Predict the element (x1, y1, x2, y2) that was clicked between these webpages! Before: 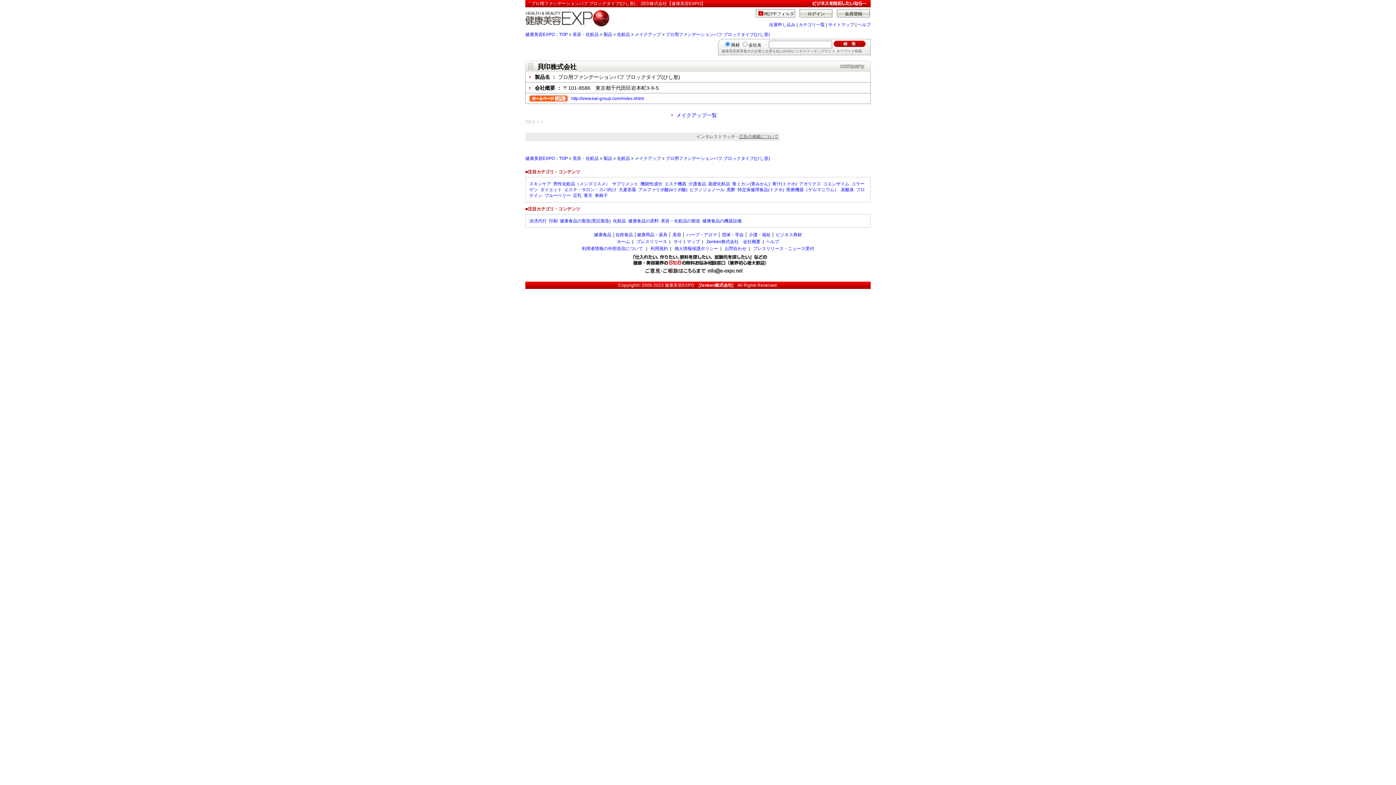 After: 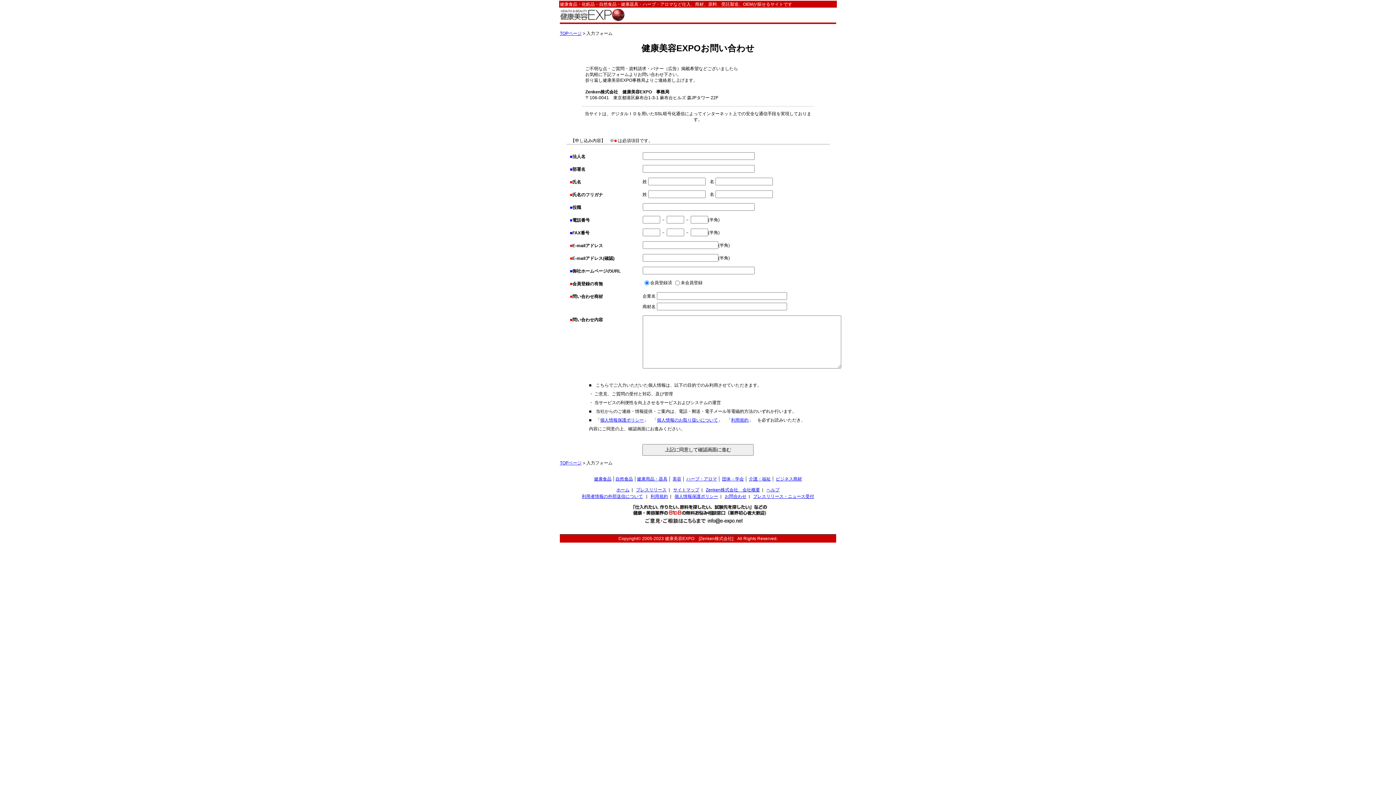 Action: bbox: (724, 246, 746, 251) label: お問合わせ